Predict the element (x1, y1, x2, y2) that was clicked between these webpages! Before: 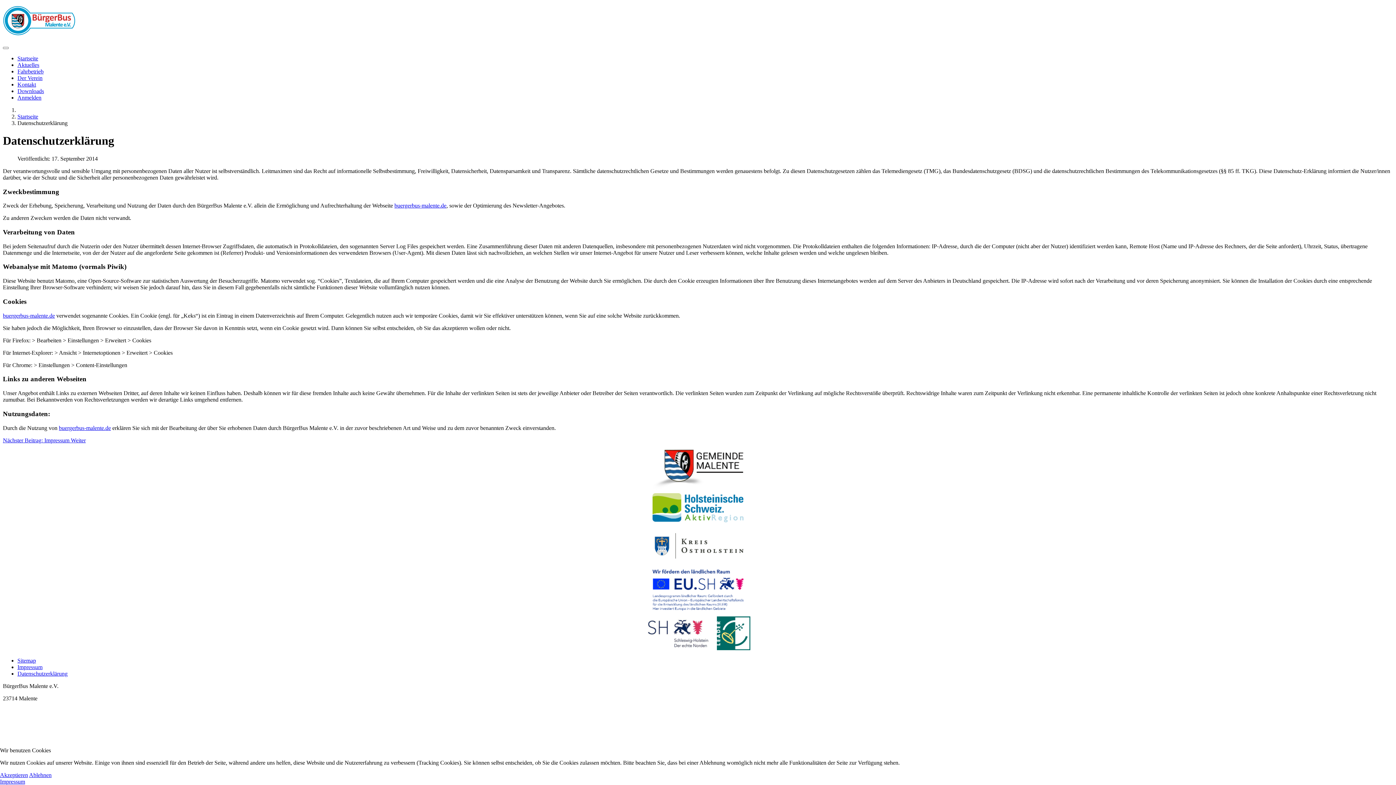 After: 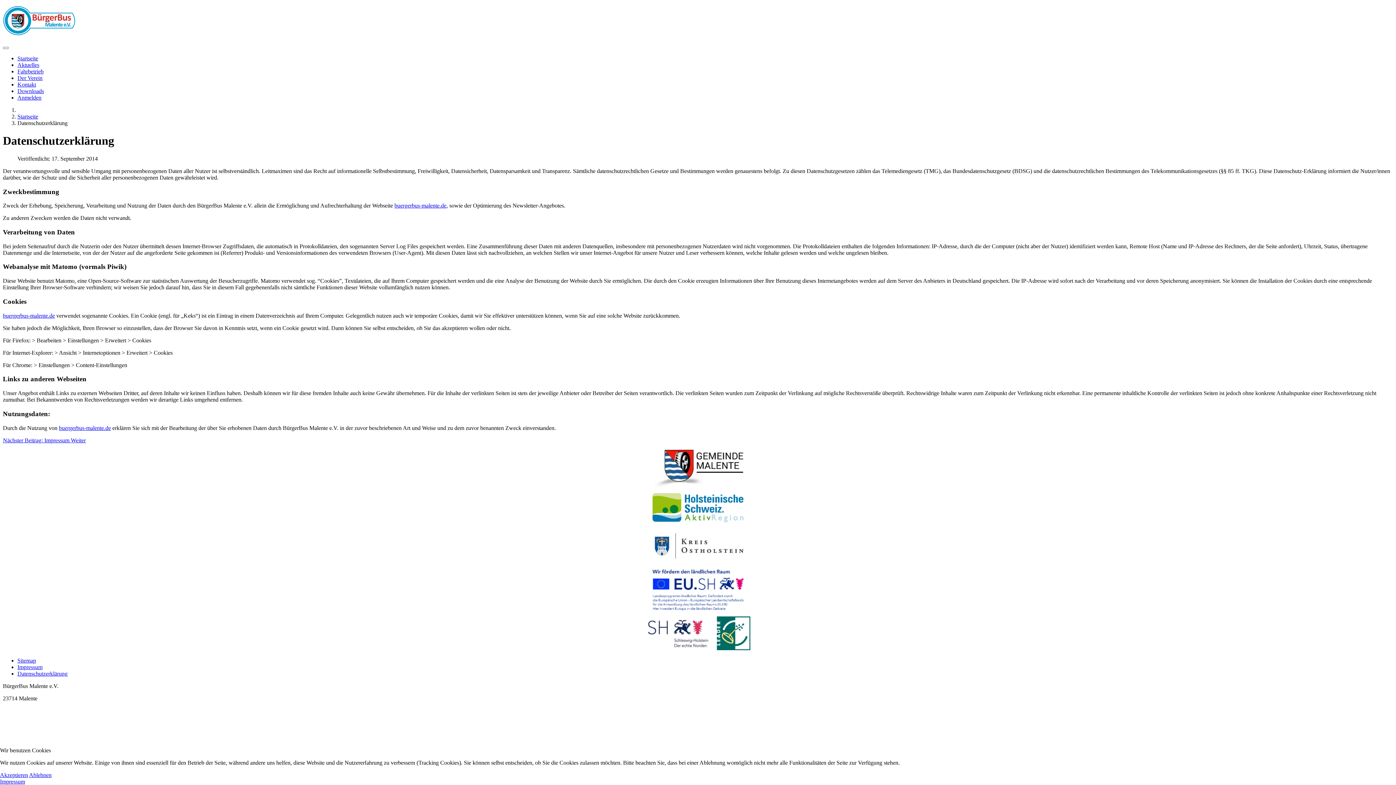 Action: bbox: (645, 645, 717, 651)